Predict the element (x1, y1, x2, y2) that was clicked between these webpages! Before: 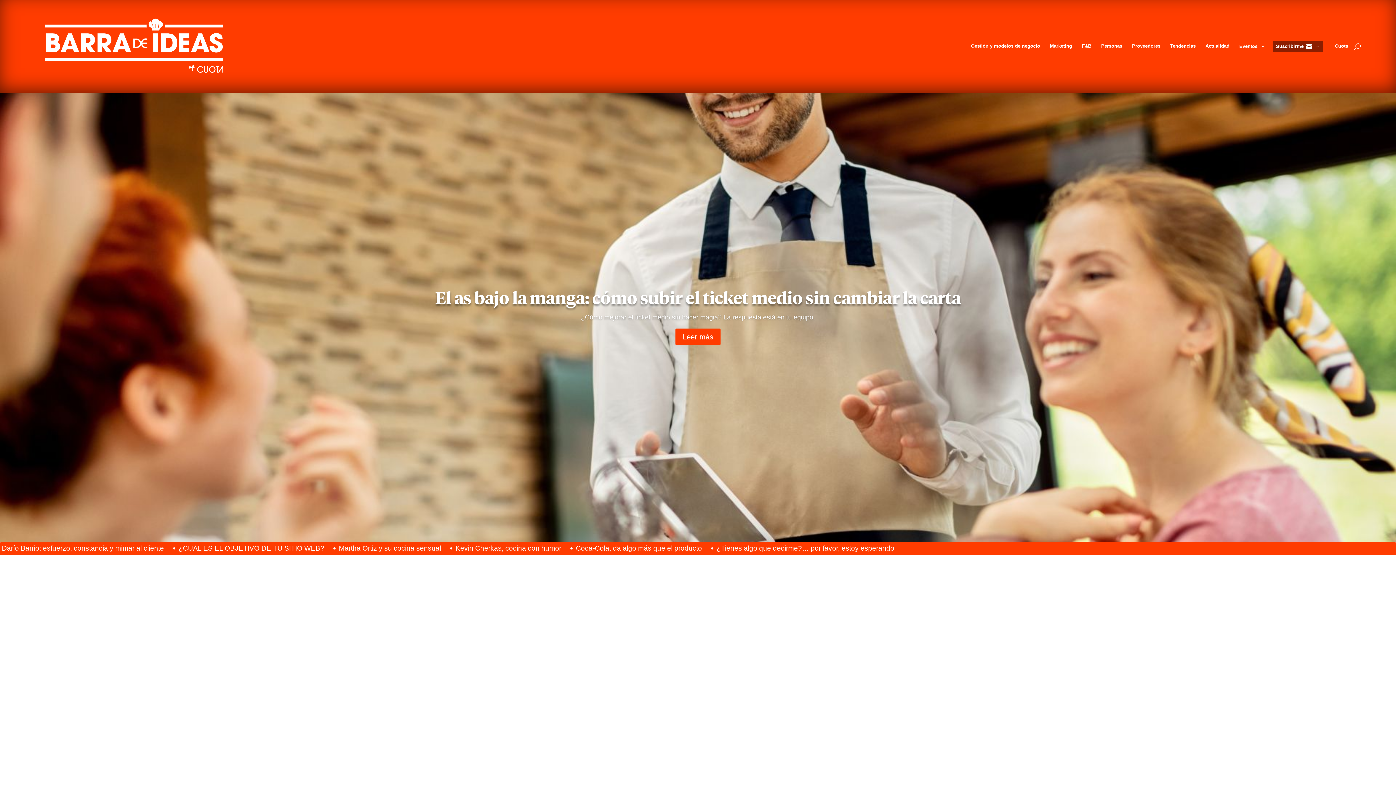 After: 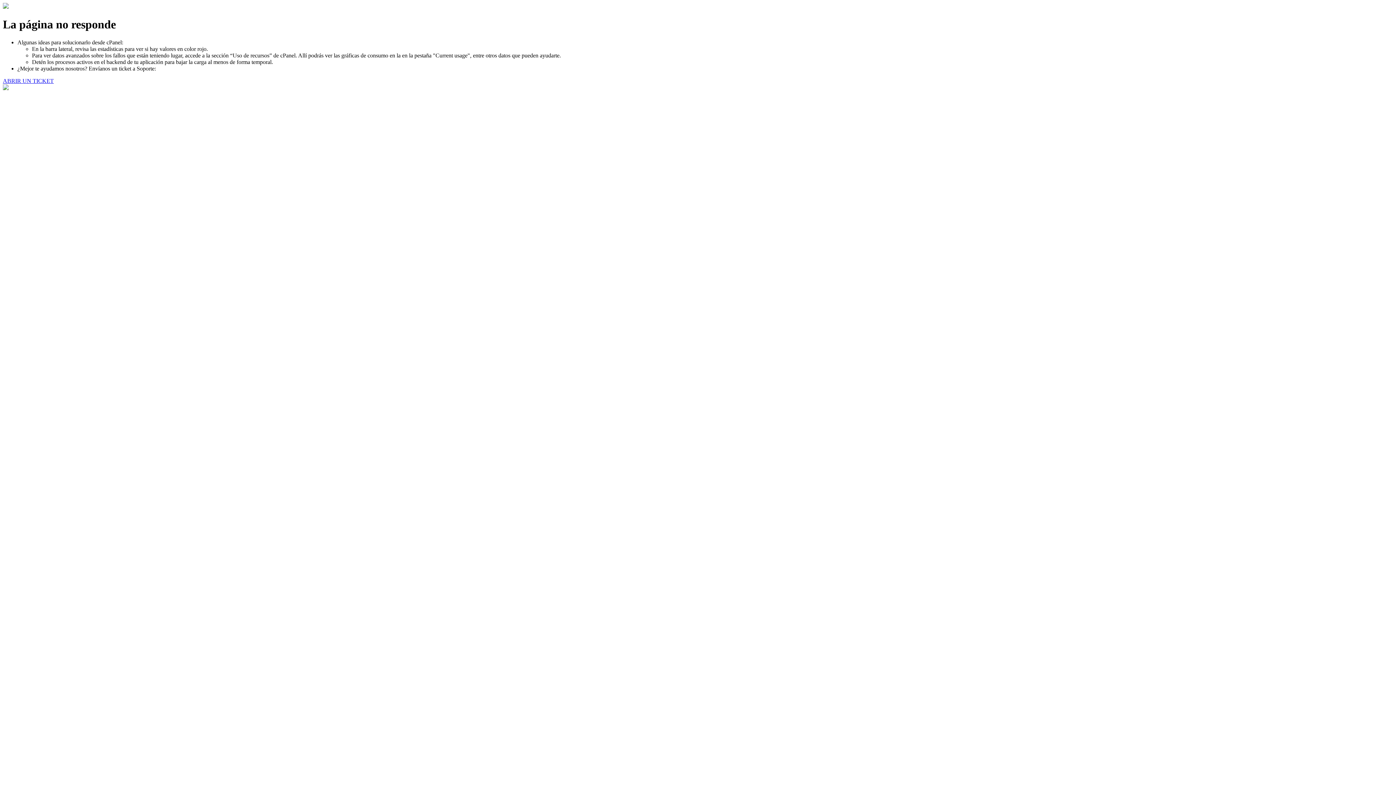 Action: bbox: (1276, 40, 1320, 52) label: Suscribirme

3
2